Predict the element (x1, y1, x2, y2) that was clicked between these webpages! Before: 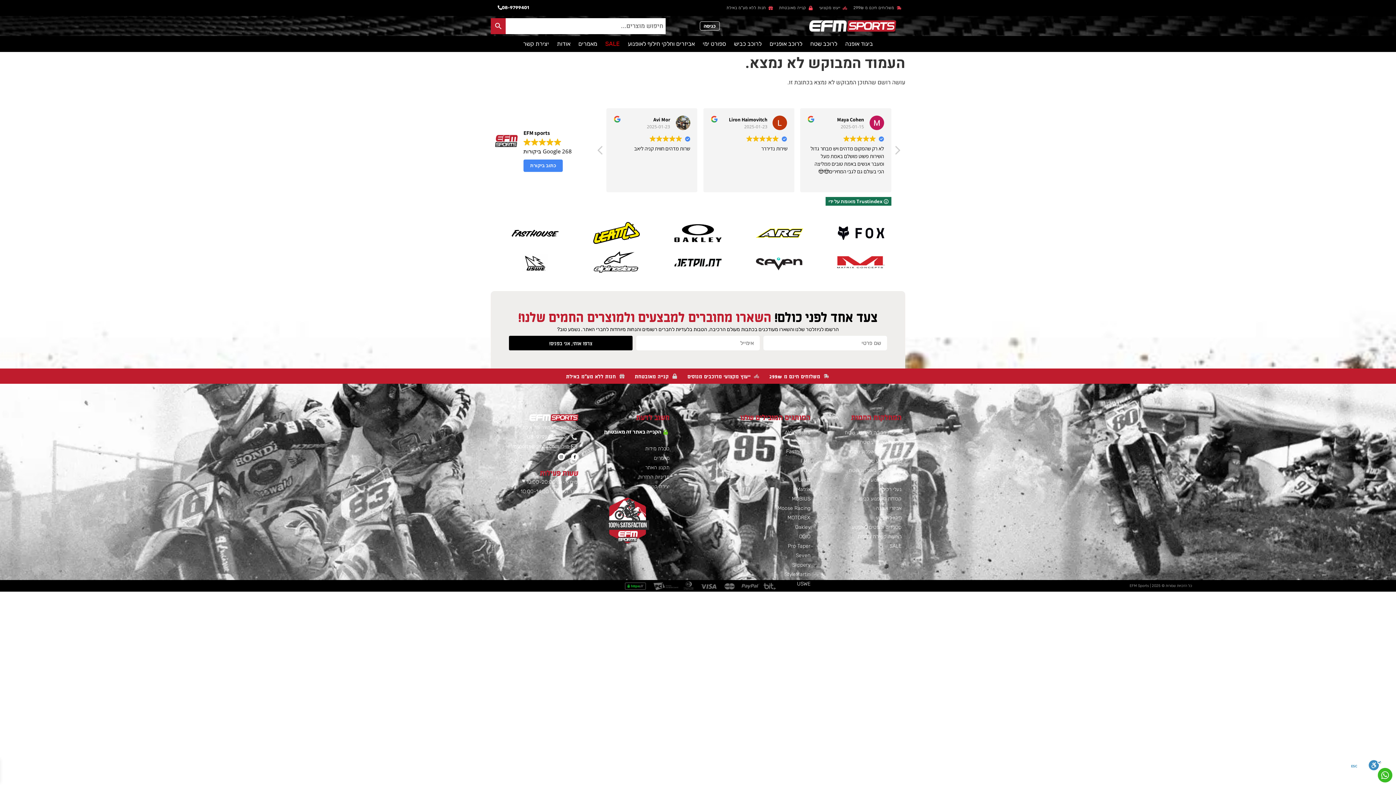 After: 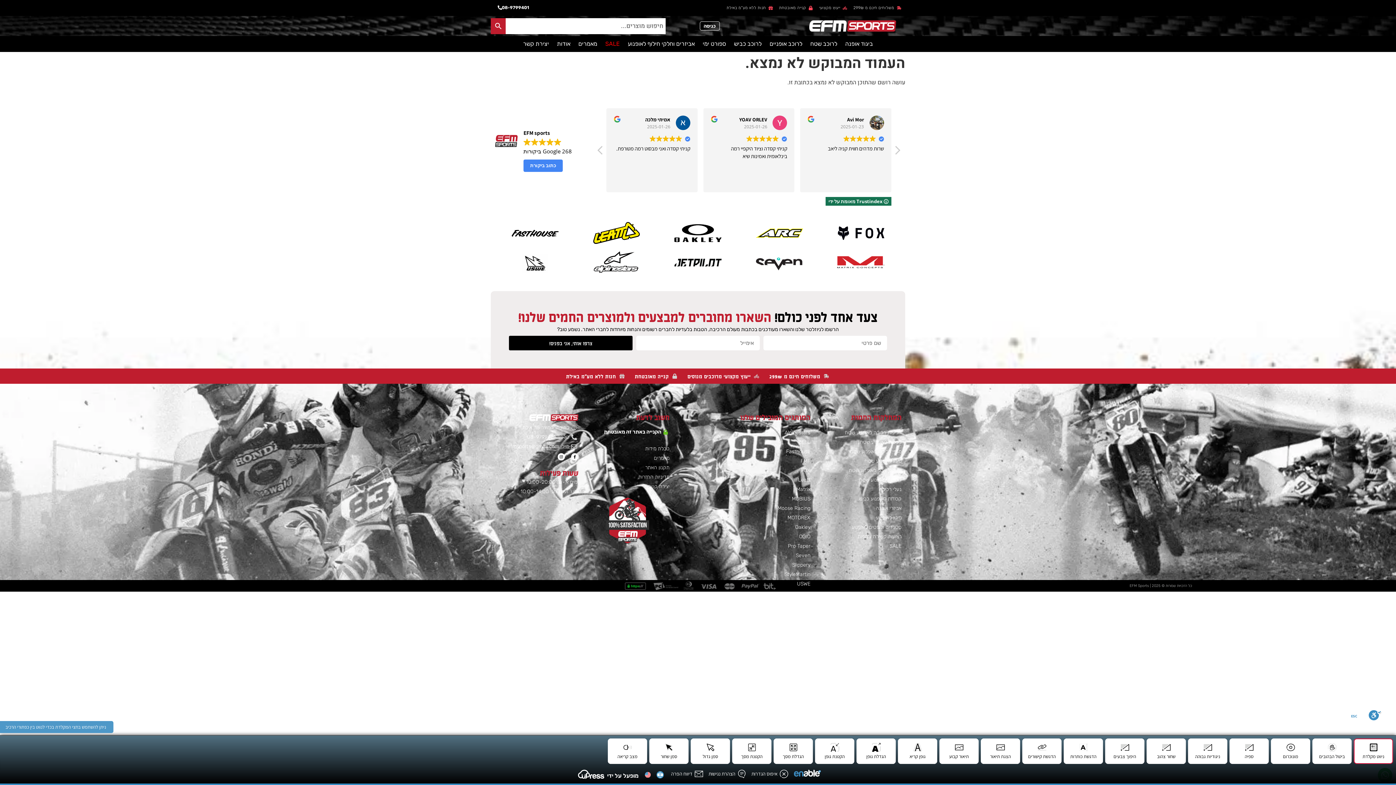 Action: label: סרגל נגישות bbox: (1369, 760, 1381, 773)